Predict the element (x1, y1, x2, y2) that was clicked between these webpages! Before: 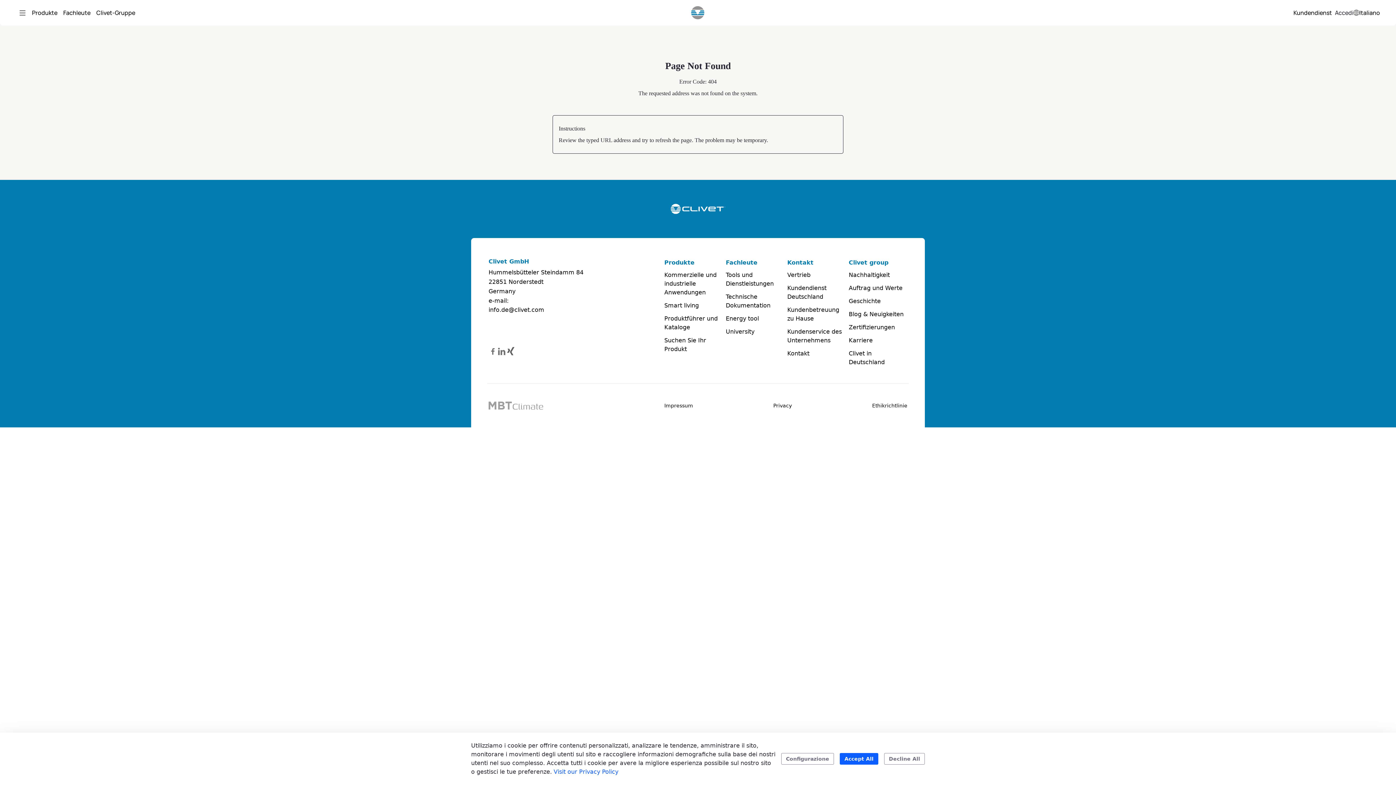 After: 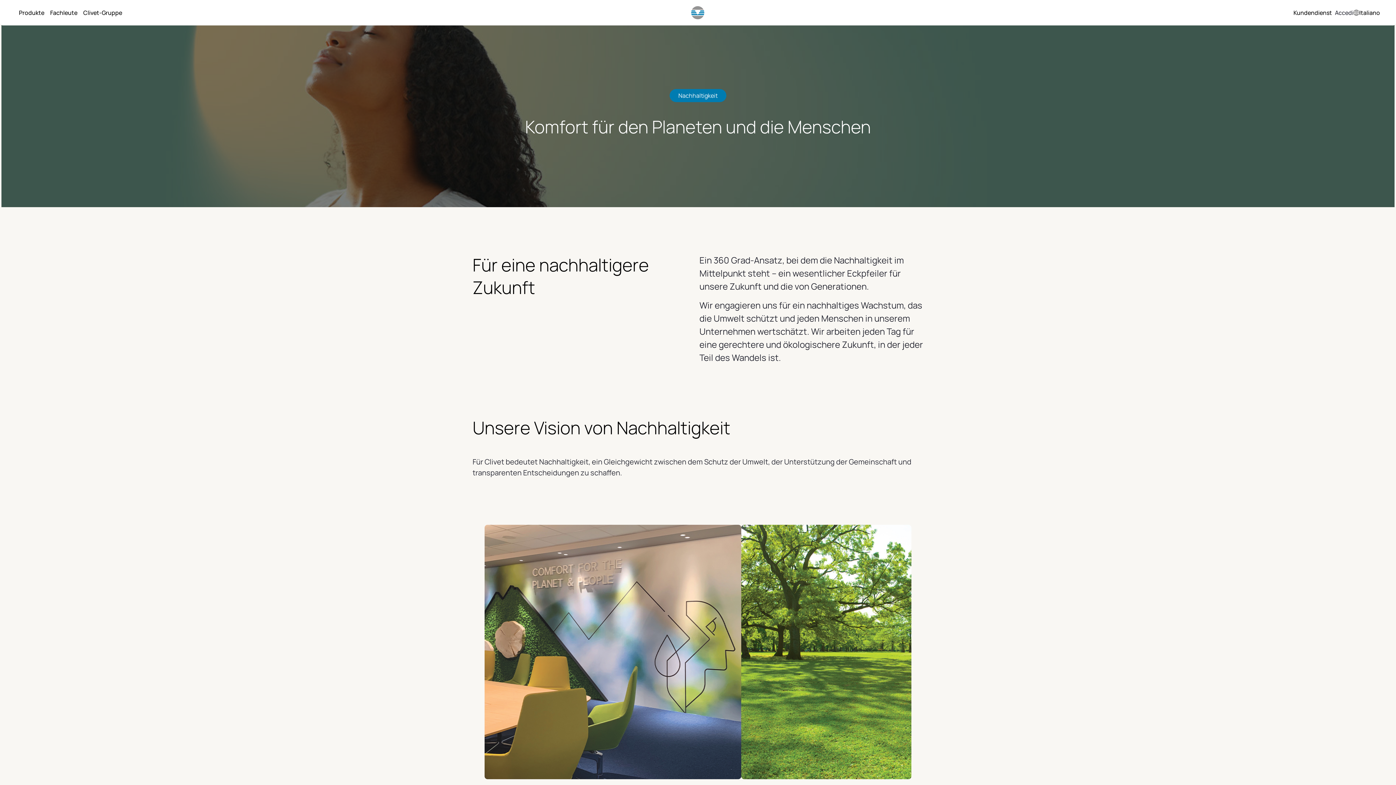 Action: label: Nachhaltigkeit bbox: (849, 270, 907, 279)